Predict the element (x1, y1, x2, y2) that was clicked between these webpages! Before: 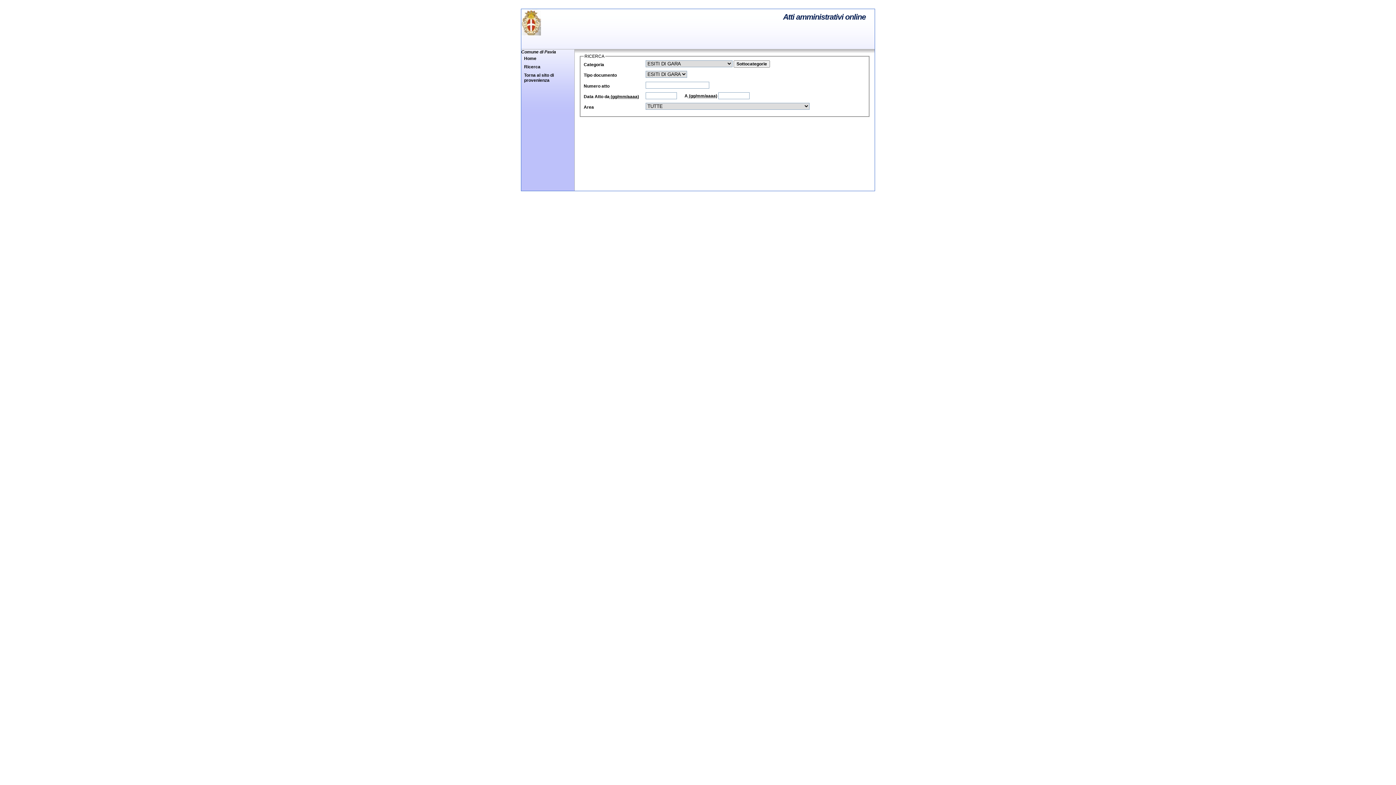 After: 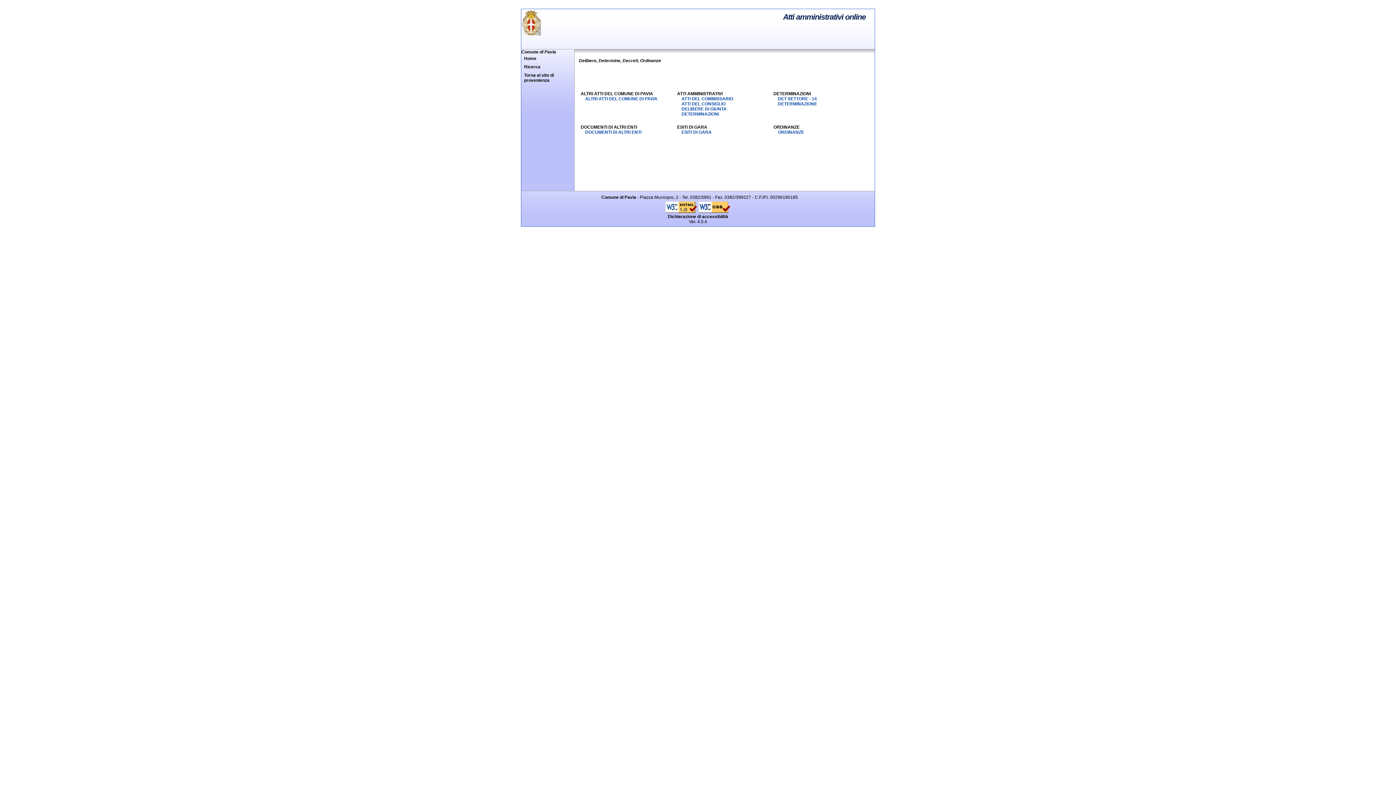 Action: label: Home bbox: (521, 54, 574, 62)